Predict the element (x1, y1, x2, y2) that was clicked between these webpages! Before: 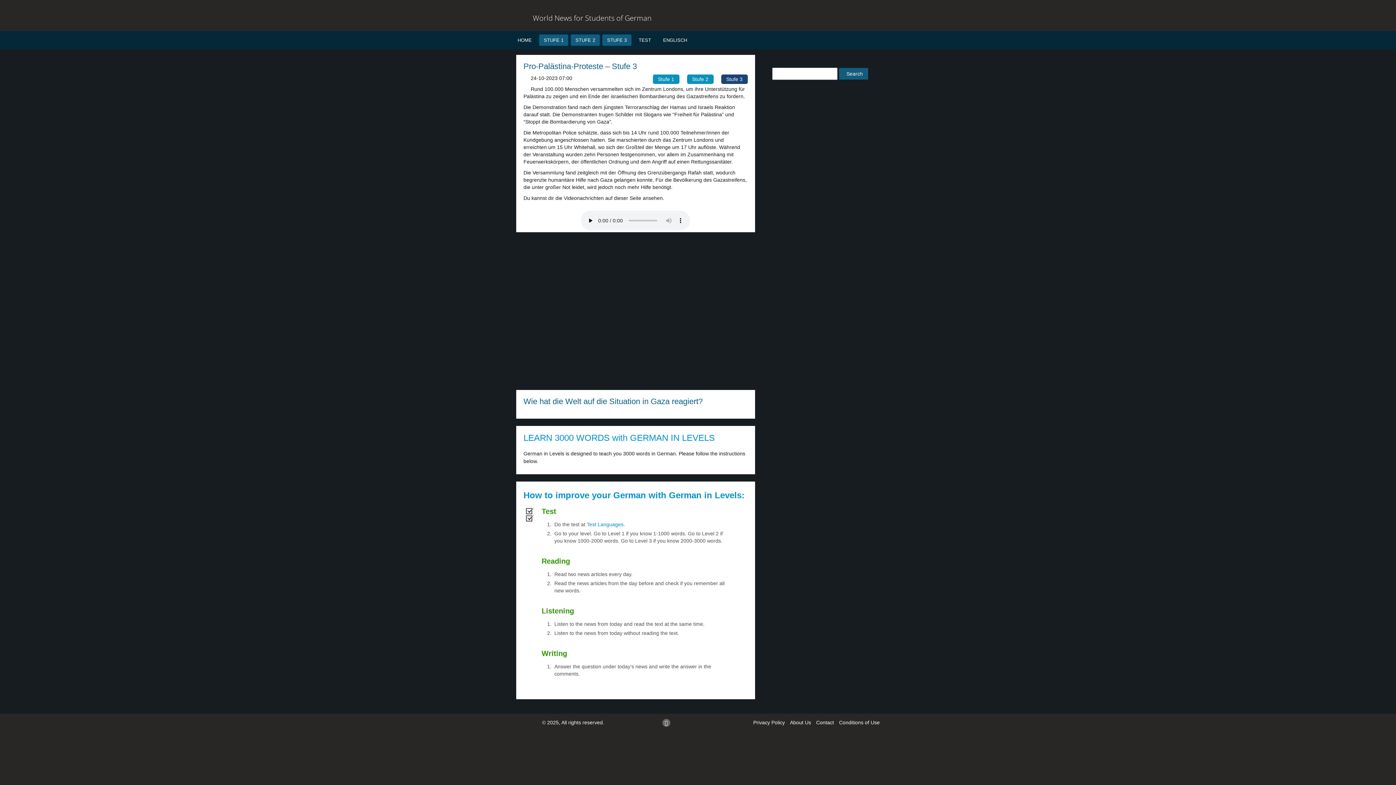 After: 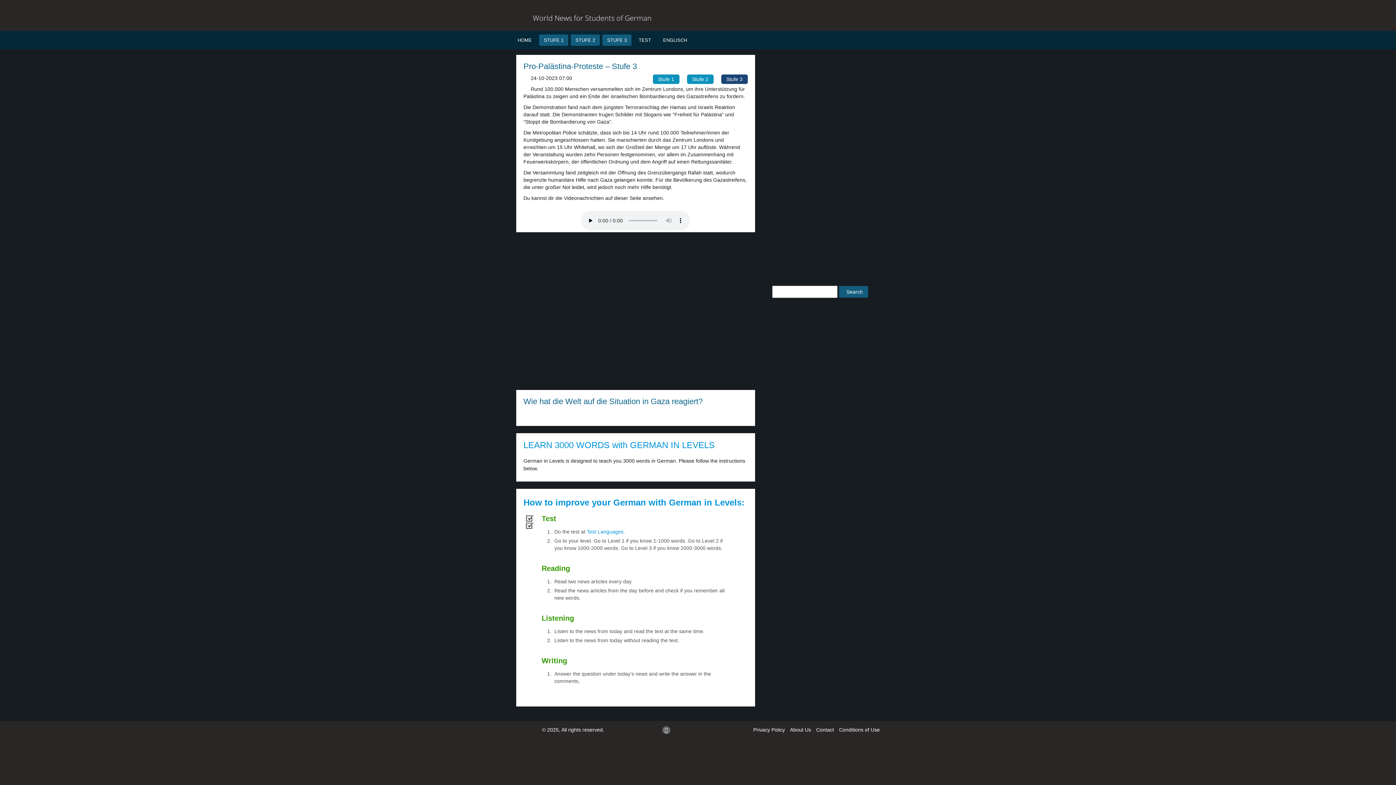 Action: bbox: (662, 719, 670, 727)